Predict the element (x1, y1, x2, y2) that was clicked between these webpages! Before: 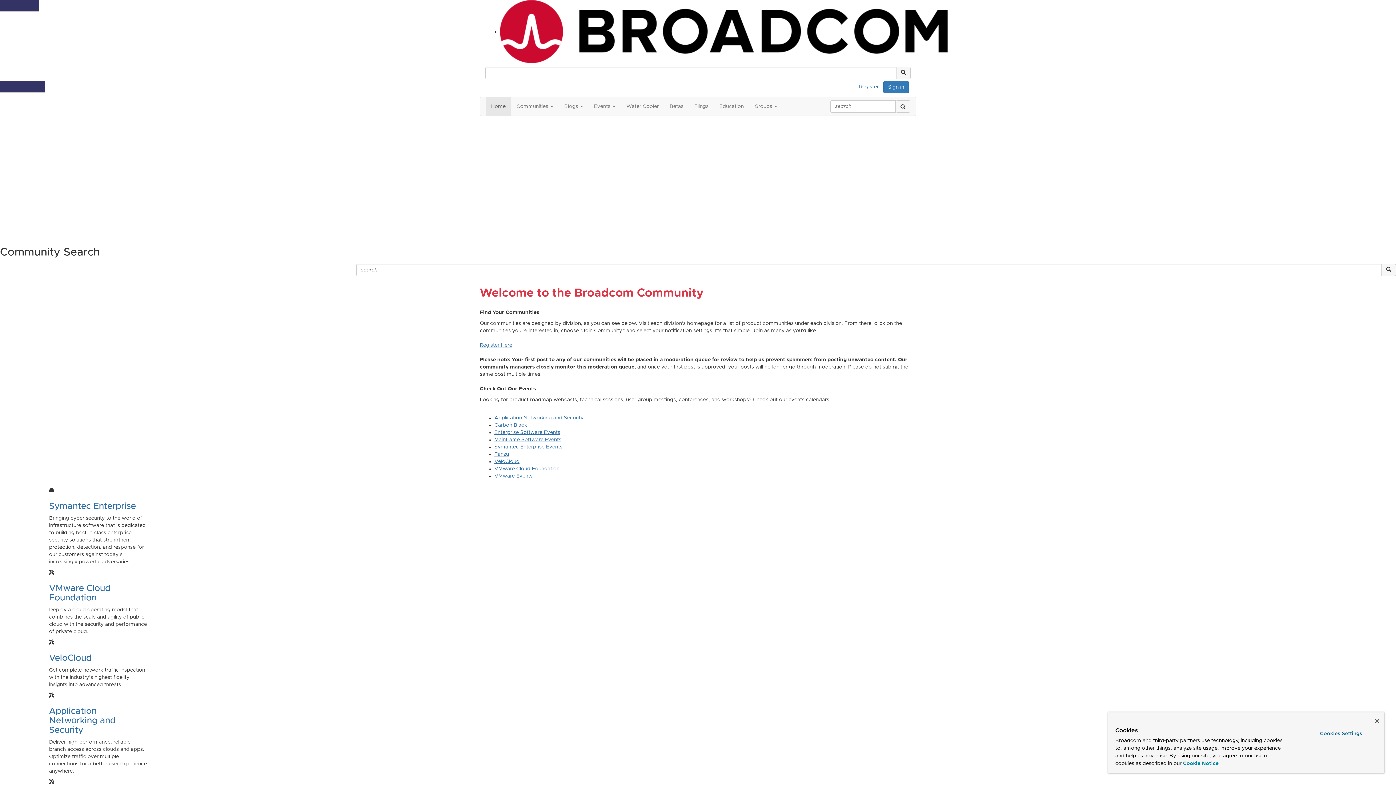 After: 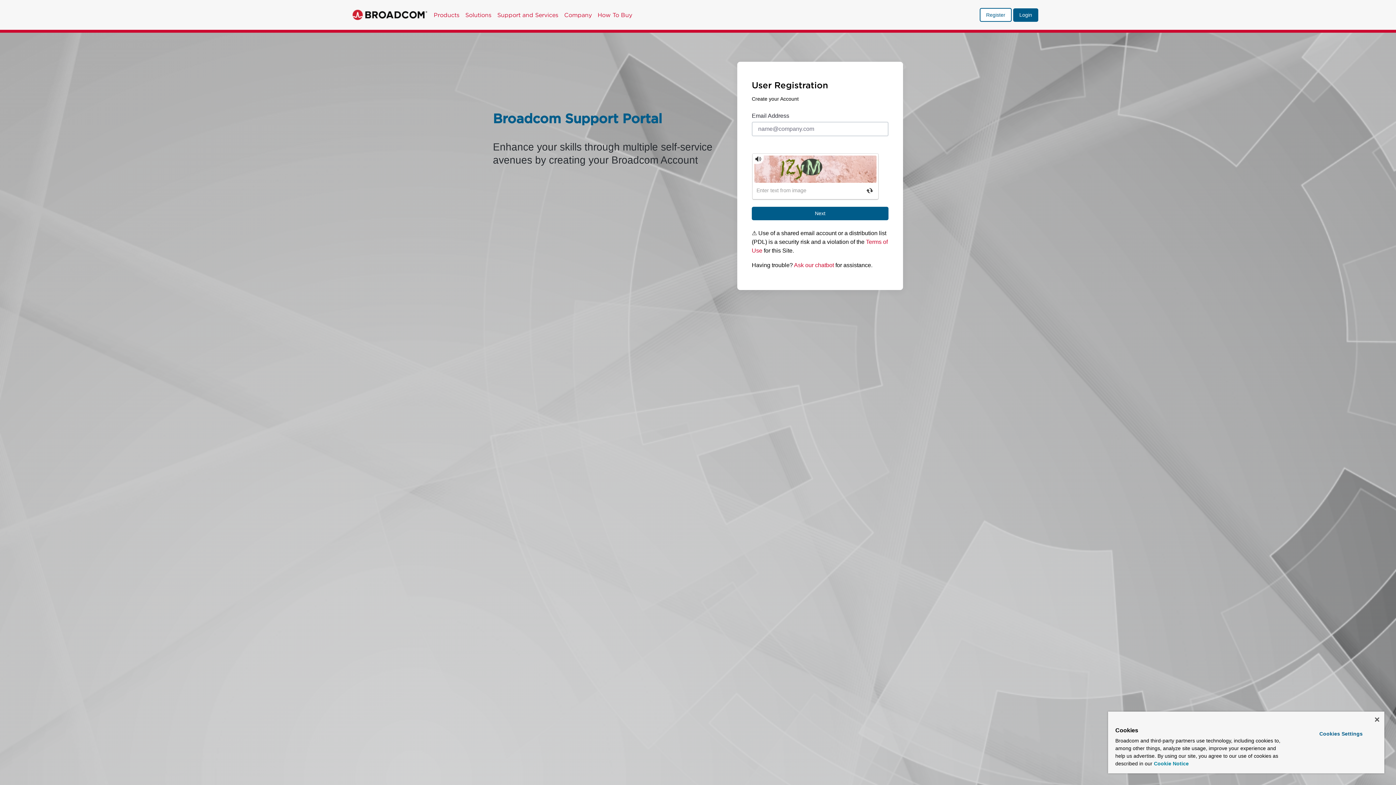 Action: bbox: (480, 342, 512, 348) label: Register Here